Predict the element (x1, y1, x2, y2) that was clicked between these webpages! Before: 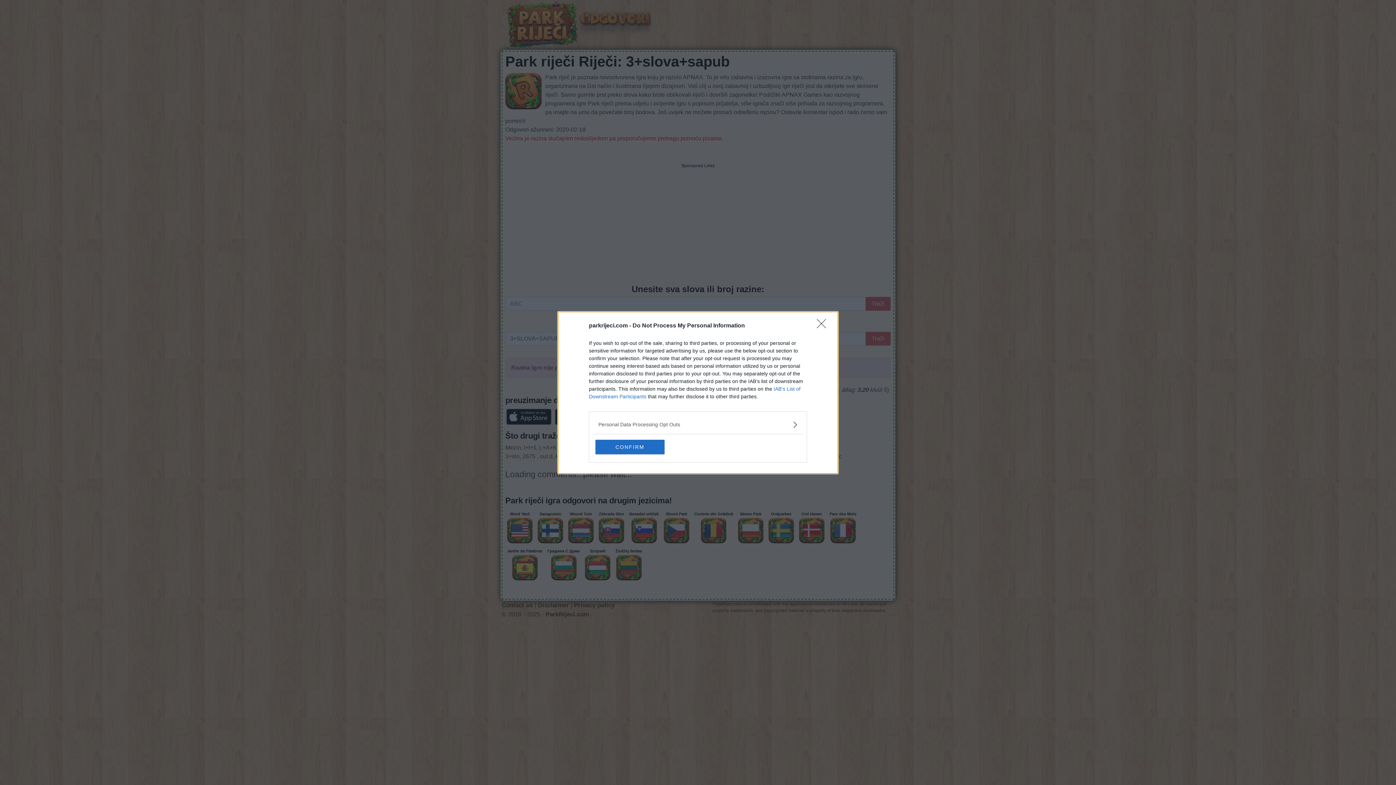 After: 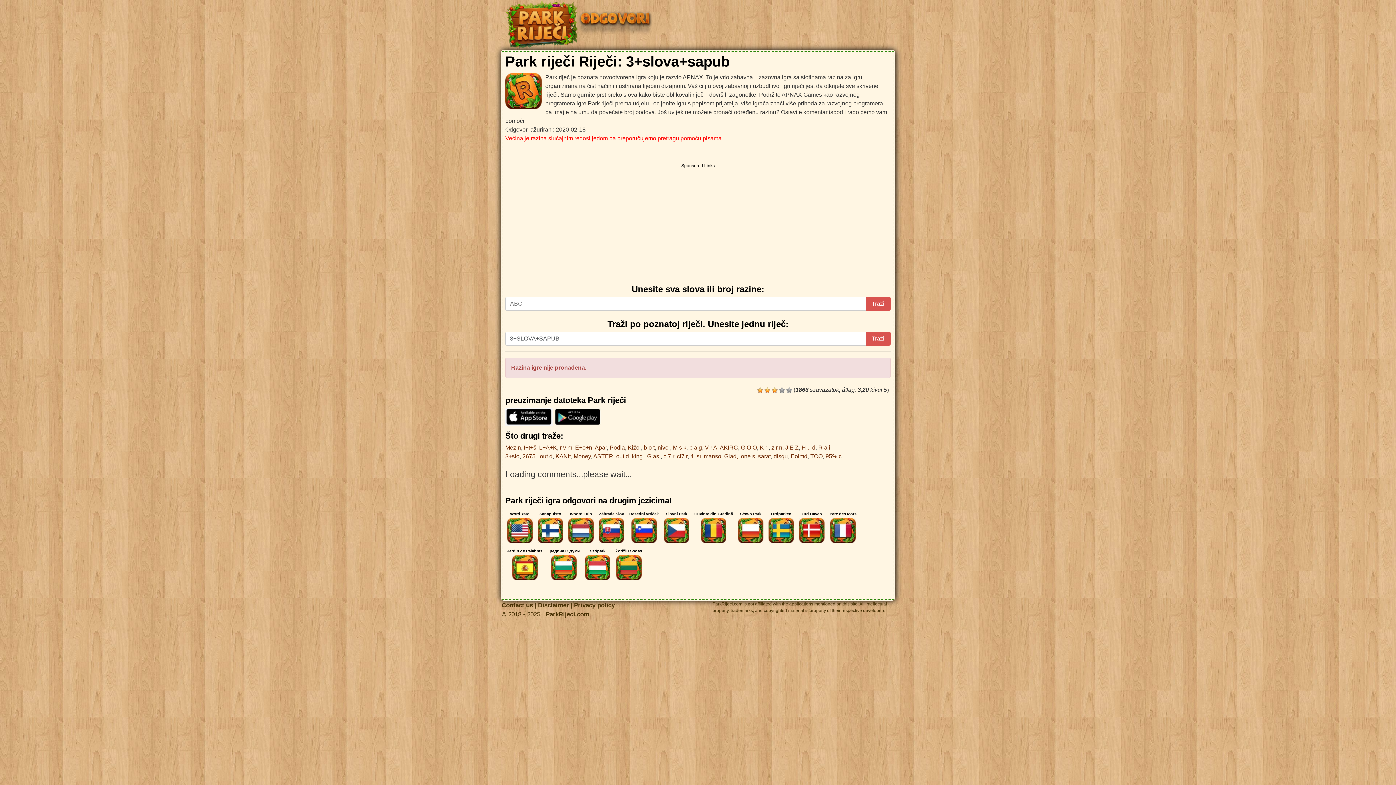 Action: bbox: (595, 439, 664, 454) label: CONFIRM